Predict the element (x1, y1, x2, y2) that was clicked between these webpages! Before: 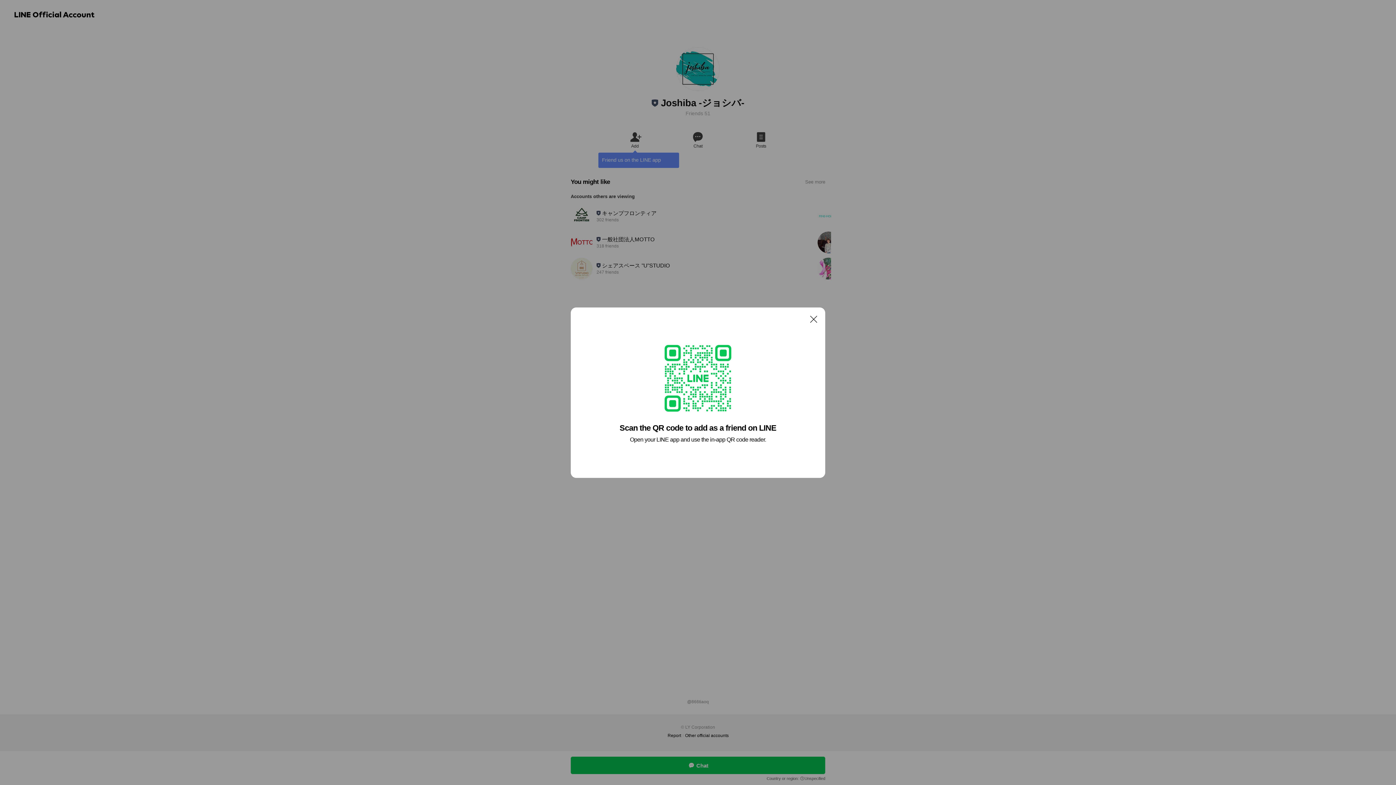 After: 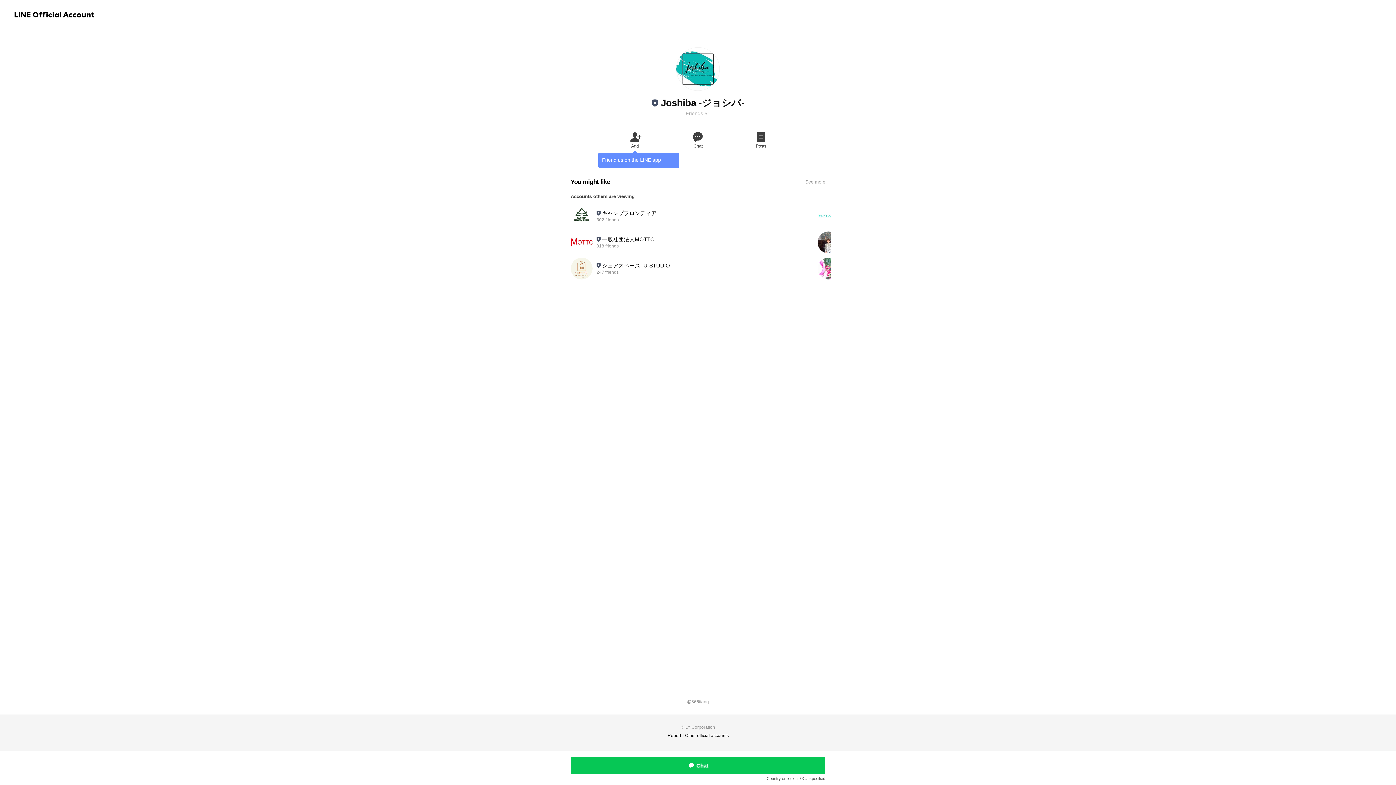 Action: label: Close bbox: (806, 311, 821, 326)